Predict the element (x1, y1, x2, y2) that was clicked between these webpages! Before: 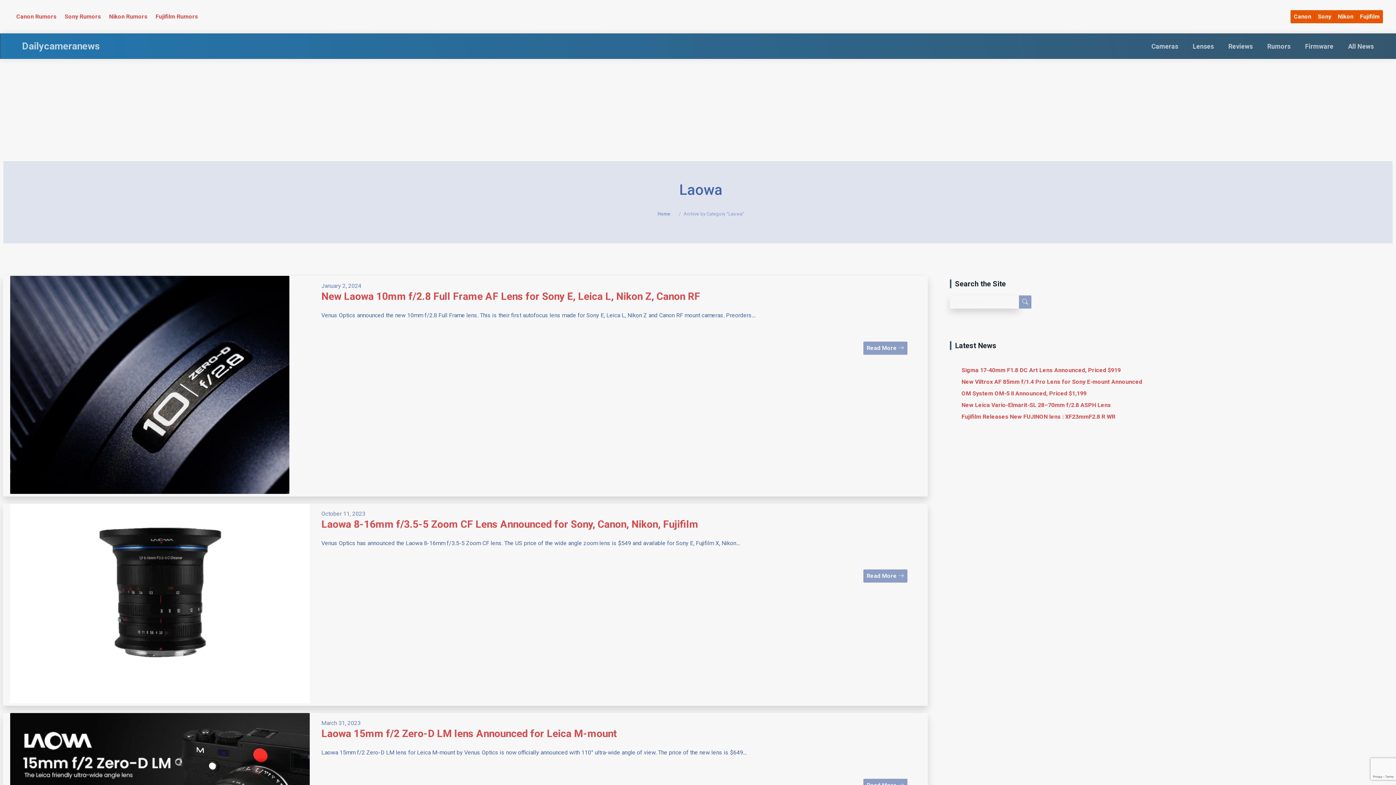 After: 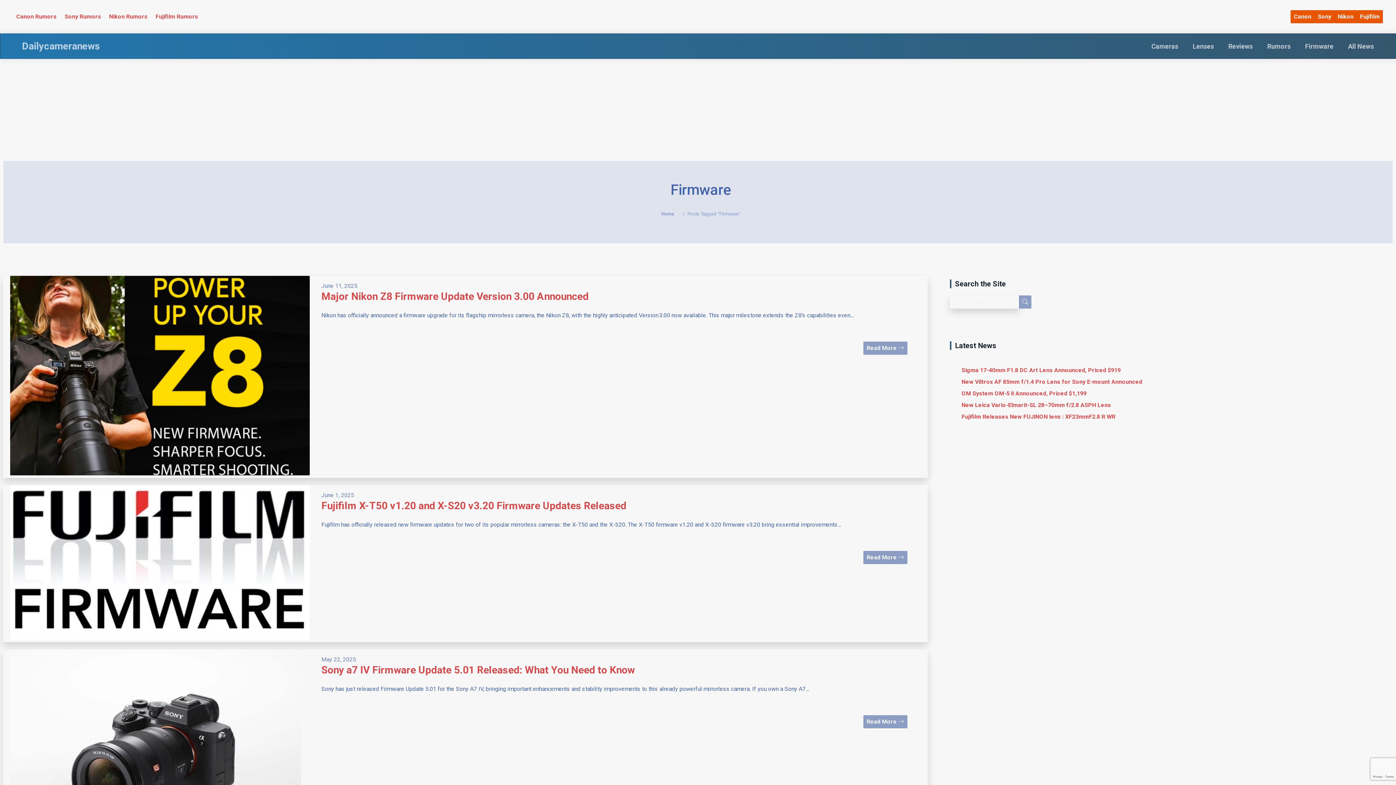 Action: bbox: (1305, 42, 1333, 50) label: Firmware